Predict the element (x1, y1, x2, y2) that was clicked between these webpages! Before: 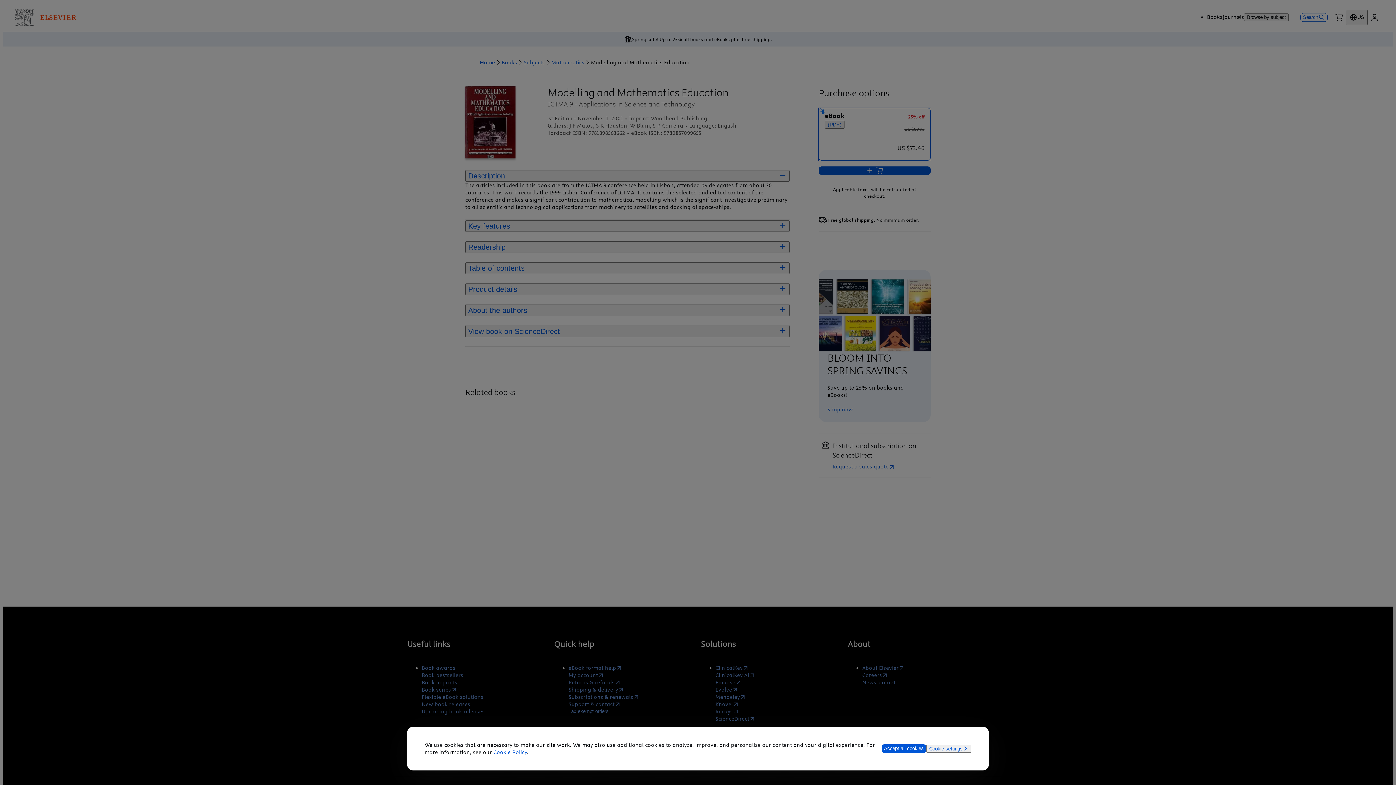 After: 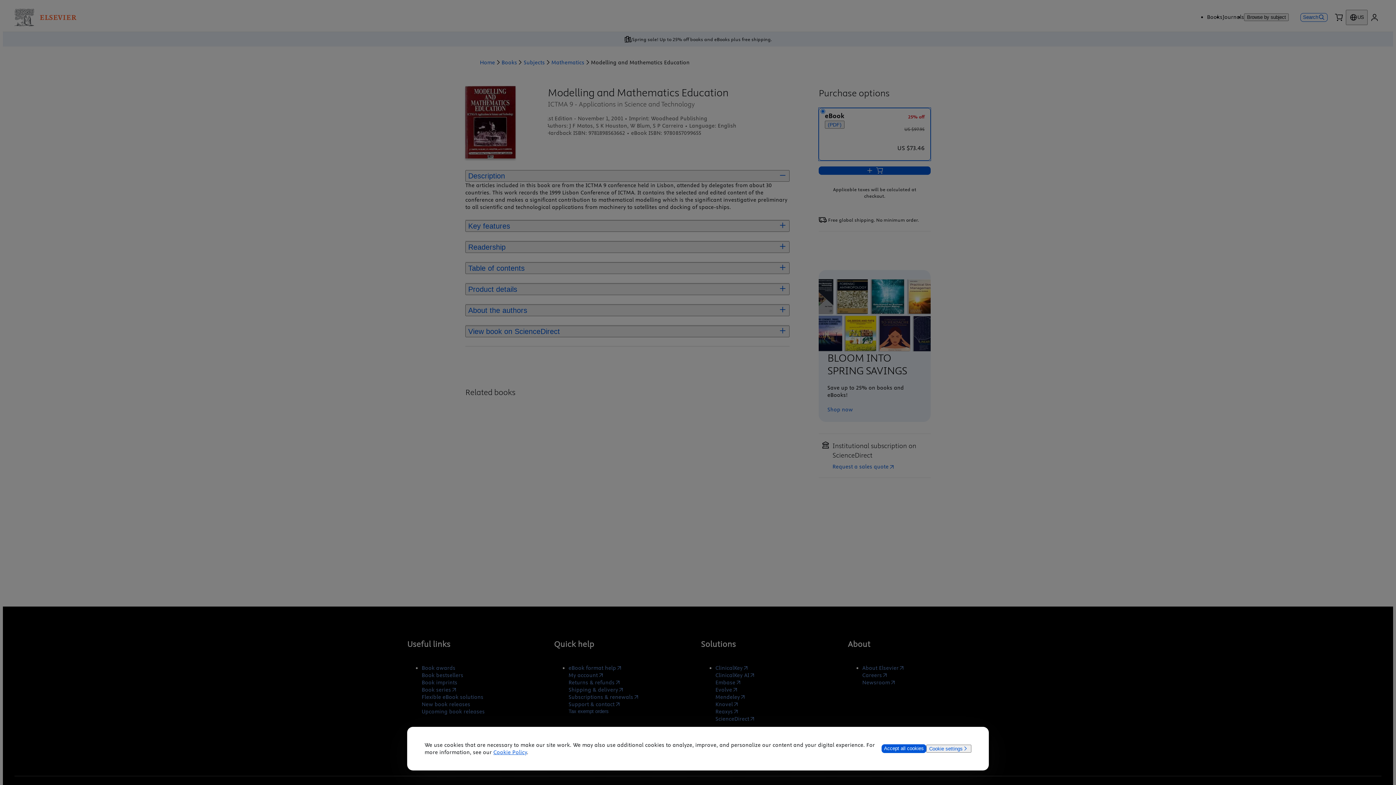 Action: bbox: (493, 749, 527, 756) label: Cookie Policy